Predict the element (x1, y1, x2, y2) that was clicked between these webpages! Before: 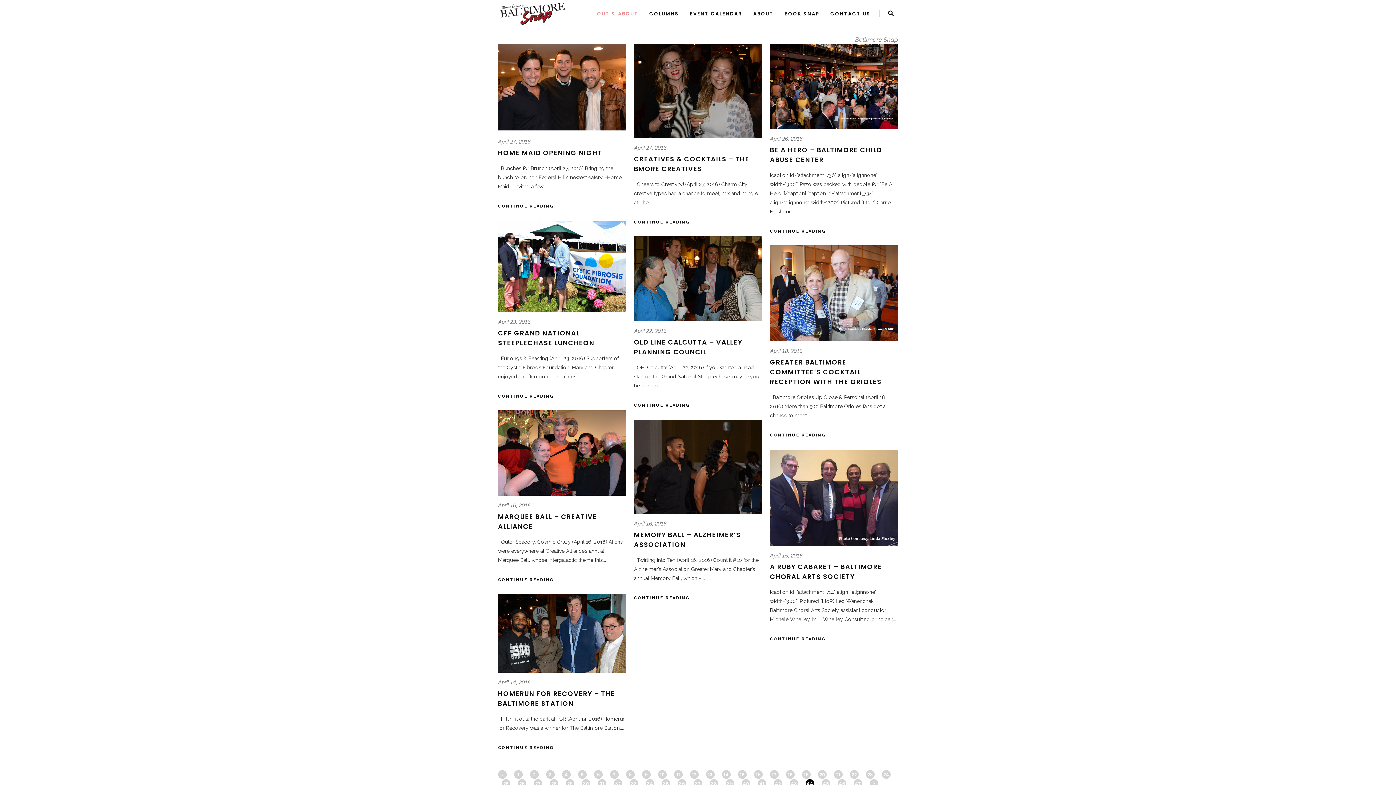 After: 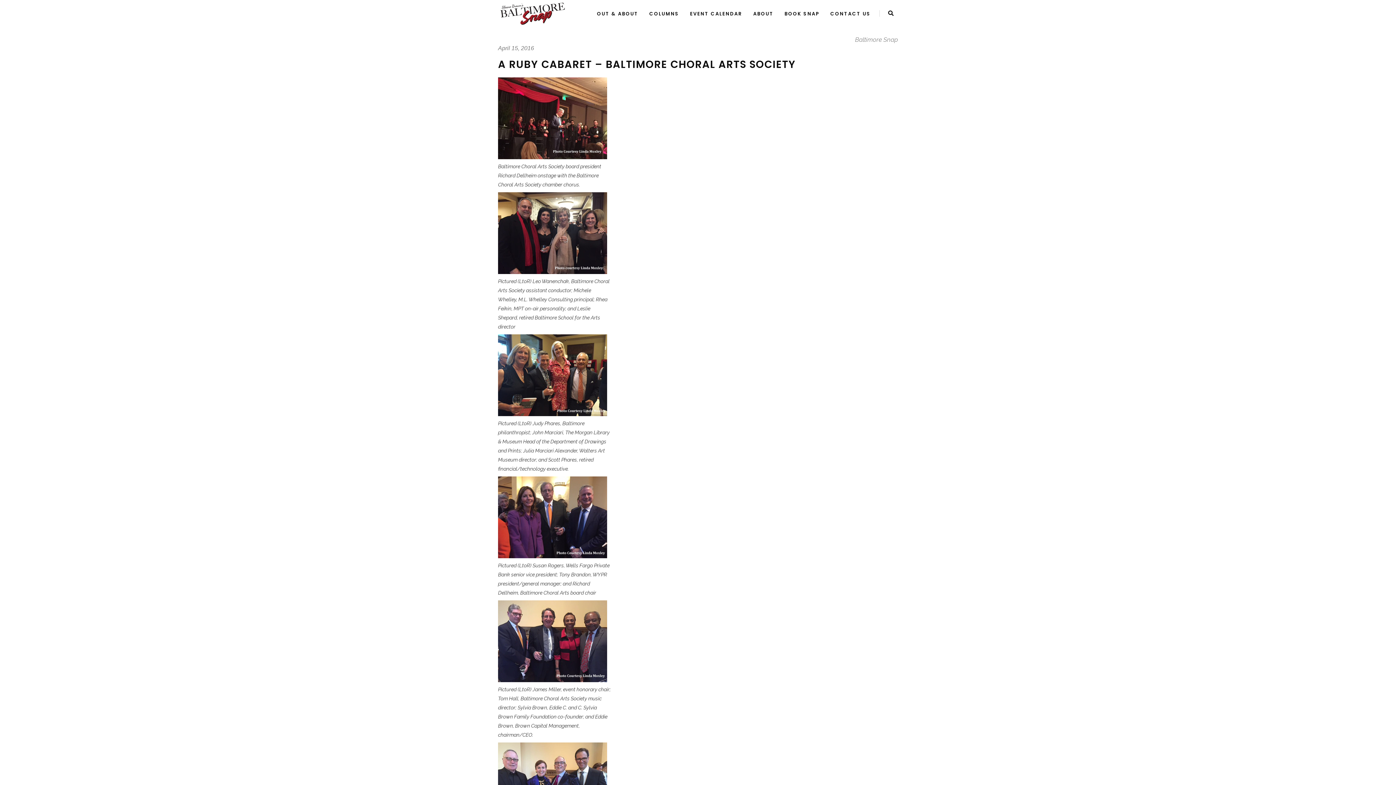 Action: label: CONTINUE READING bbox: (770, 631, 826, 648)